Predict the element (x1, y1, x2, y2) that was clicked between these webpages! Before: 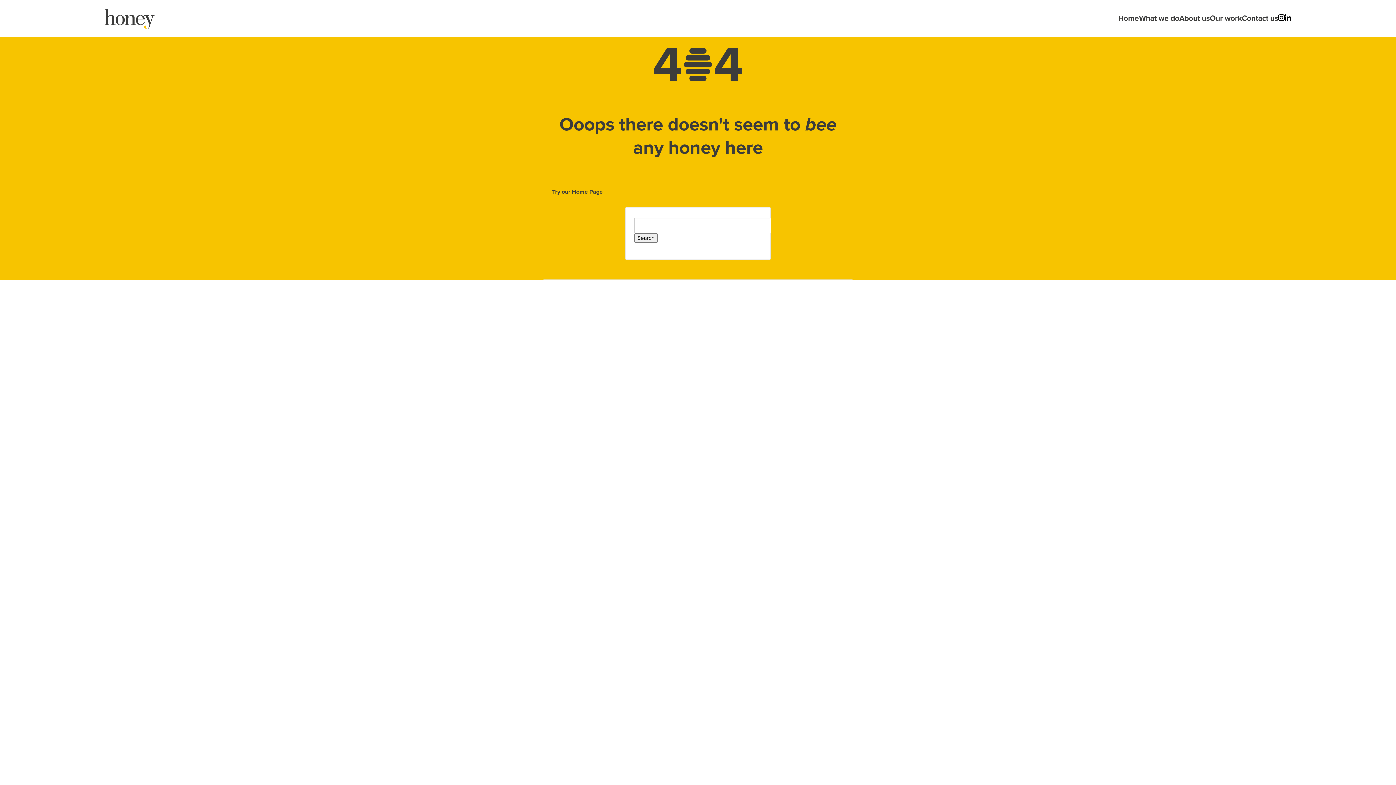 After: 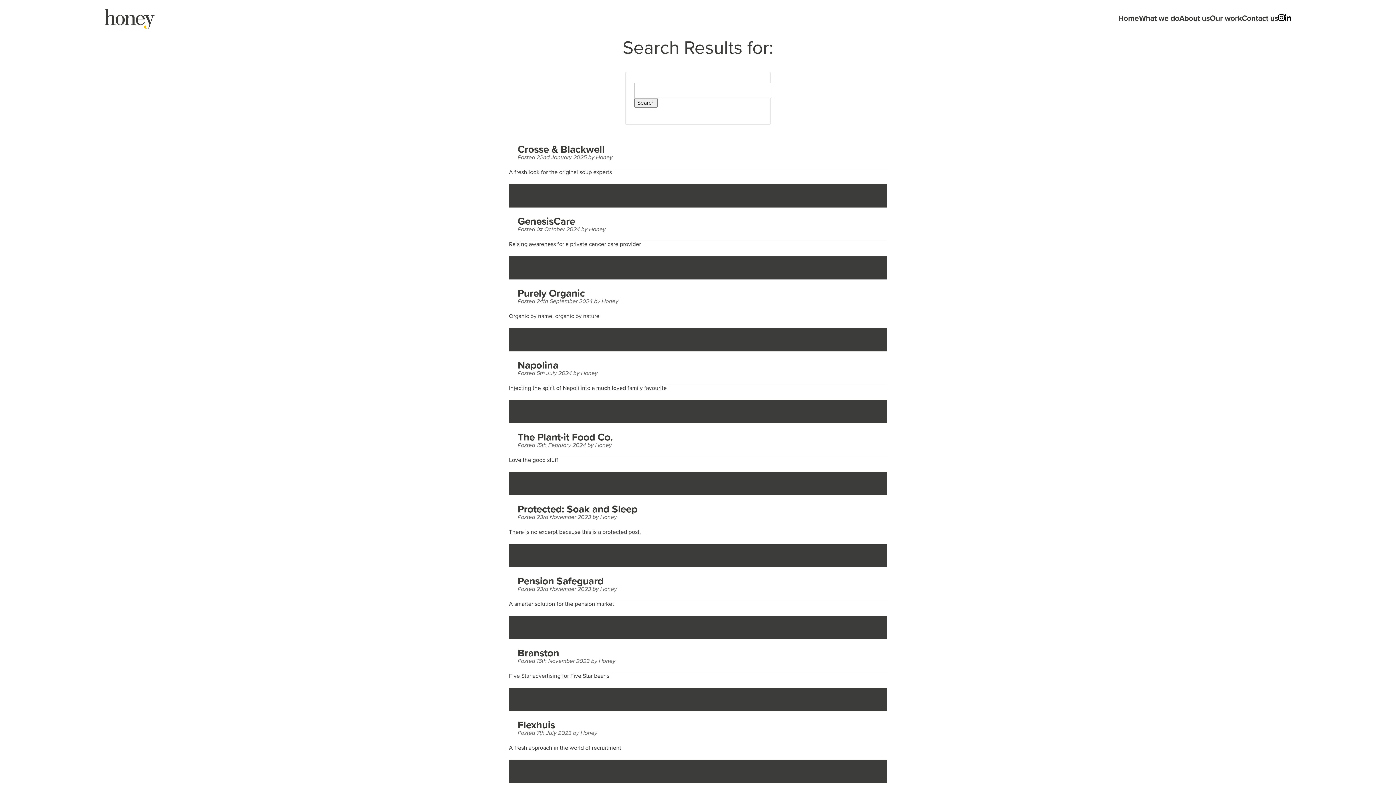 Action: bbox: (634, 233, 657, 242) label: Search